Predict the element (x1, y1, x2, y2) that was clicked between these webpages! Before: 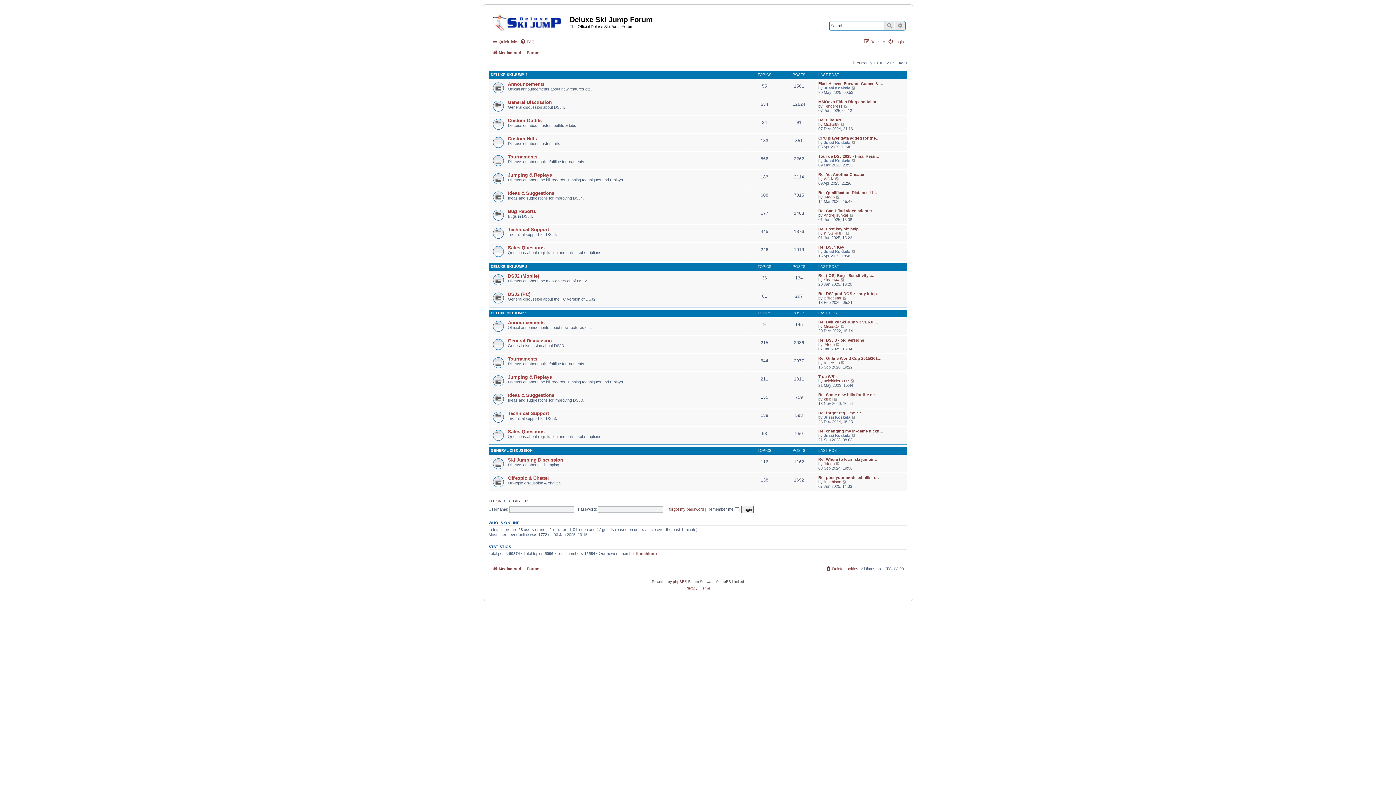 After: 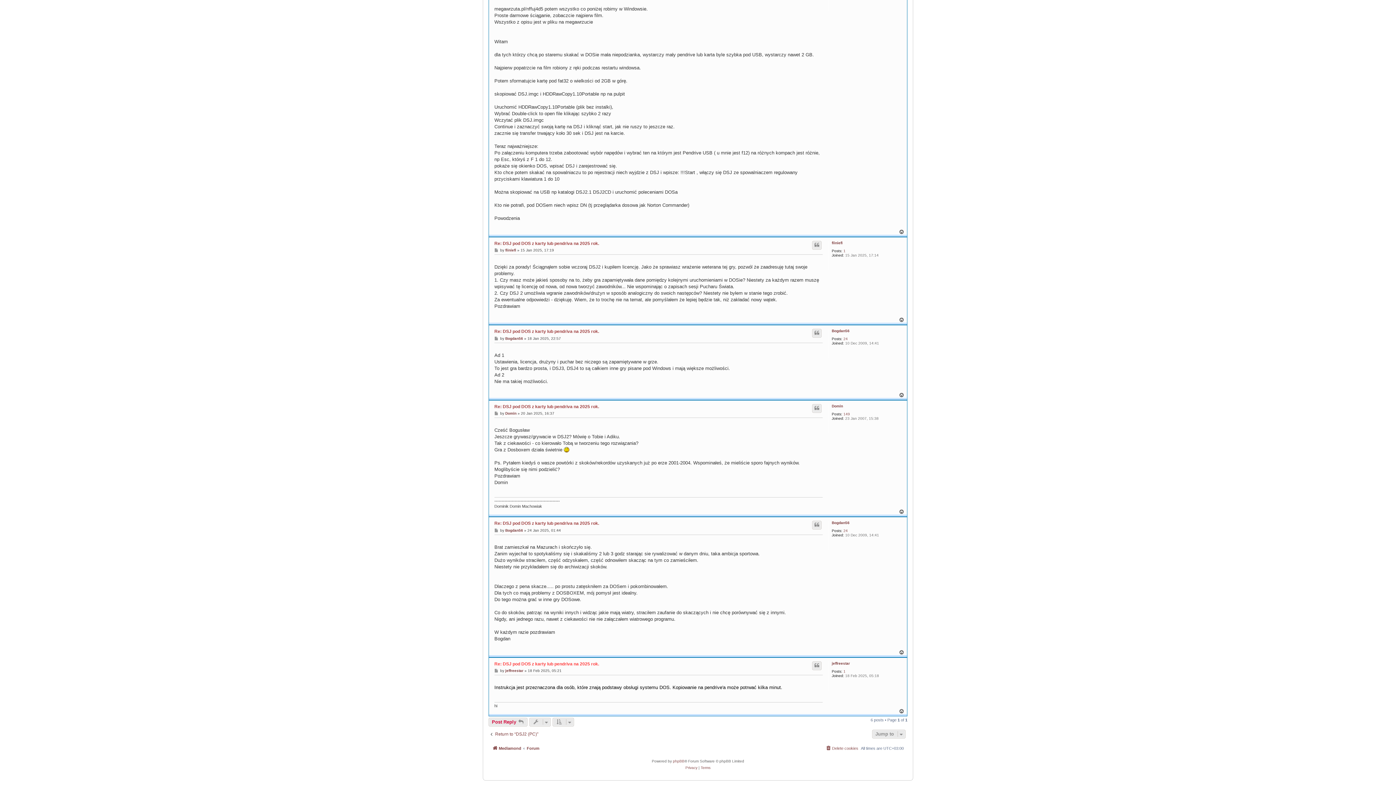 Action: label: Re: DSJ pod DOS z karty lub p… bbox: (818, 291, 881, 296)